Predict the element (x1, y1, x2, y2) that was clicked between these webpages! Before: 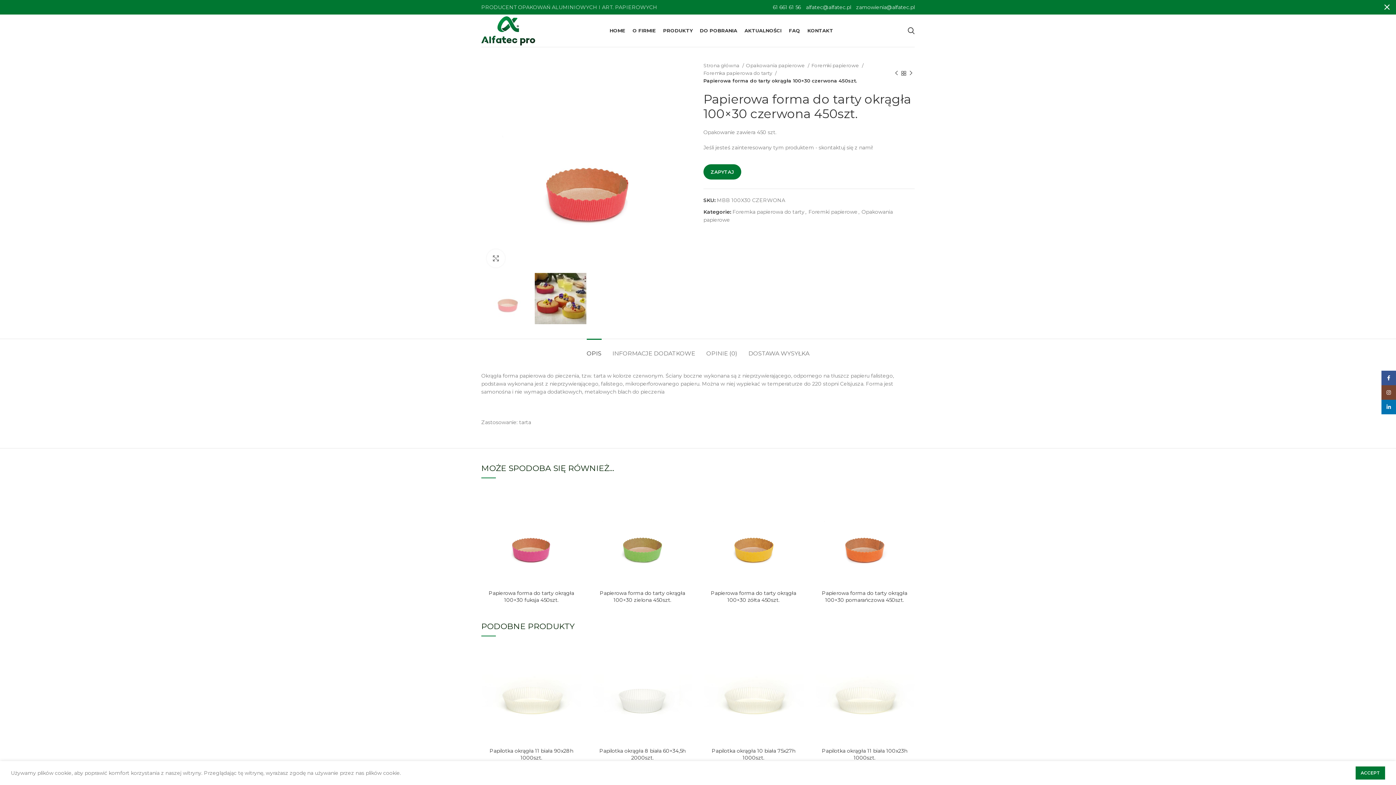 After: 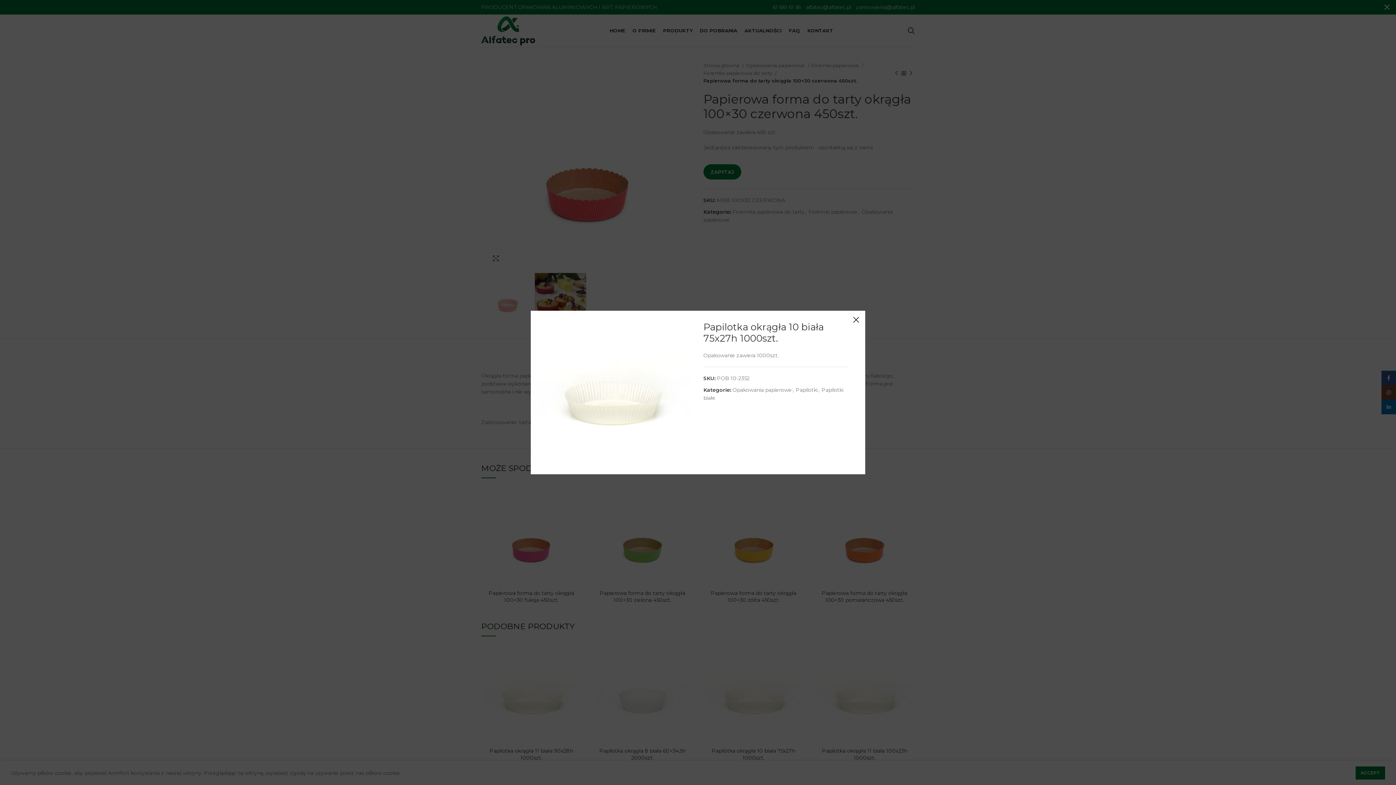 Action: bbox: (789, 647, 807, 664) label: Quick view